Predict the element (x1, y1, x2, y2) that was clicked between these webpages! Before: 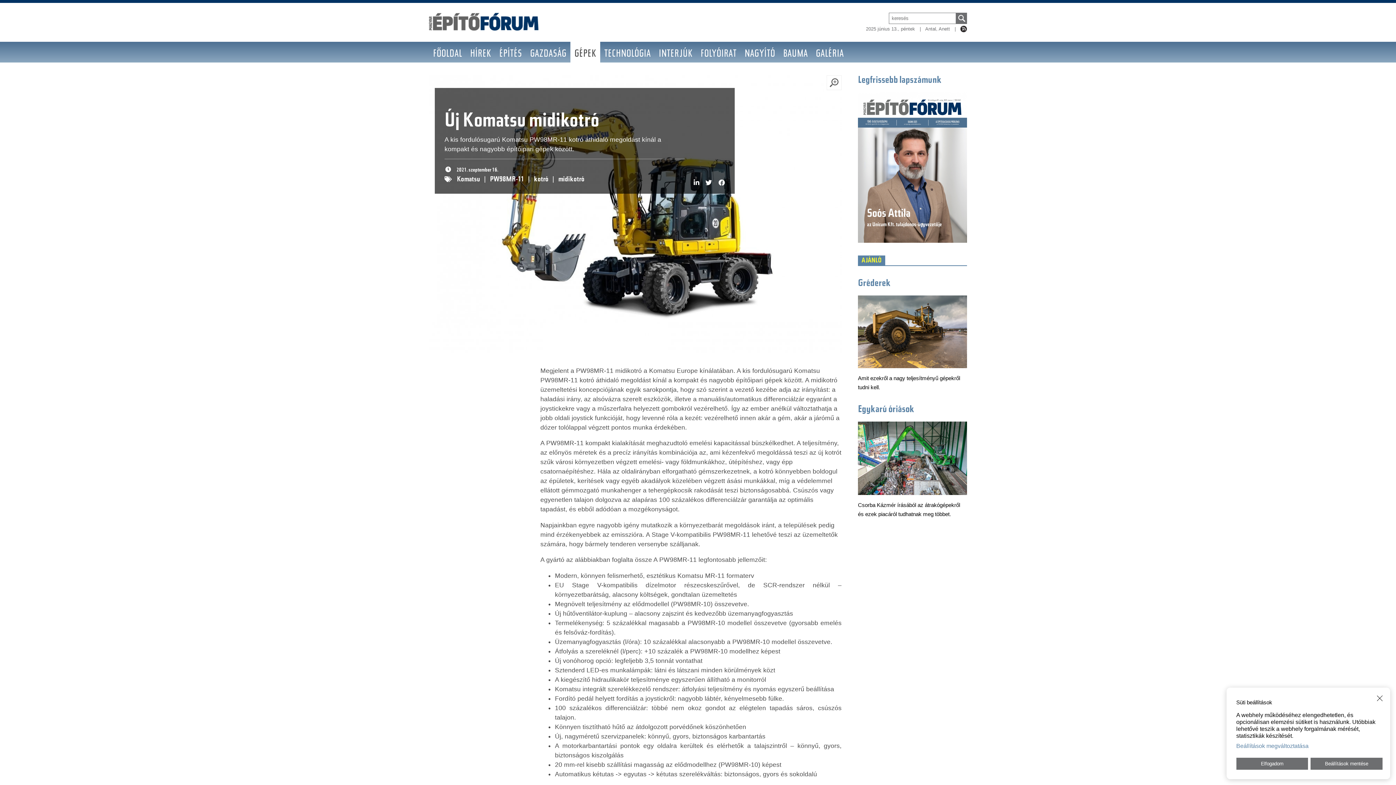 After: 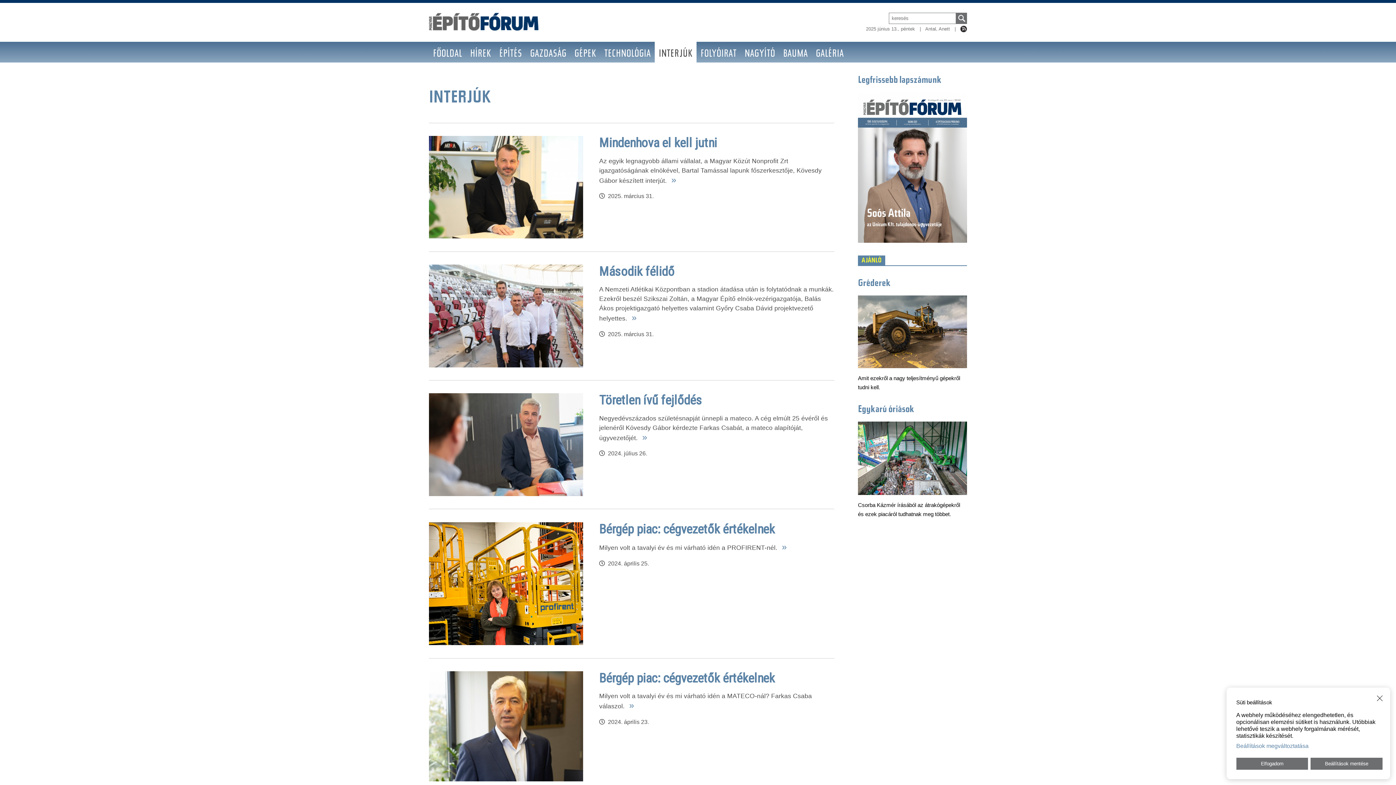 Action: label: INTERJÚK bbox: (658, 49, 692, 59)